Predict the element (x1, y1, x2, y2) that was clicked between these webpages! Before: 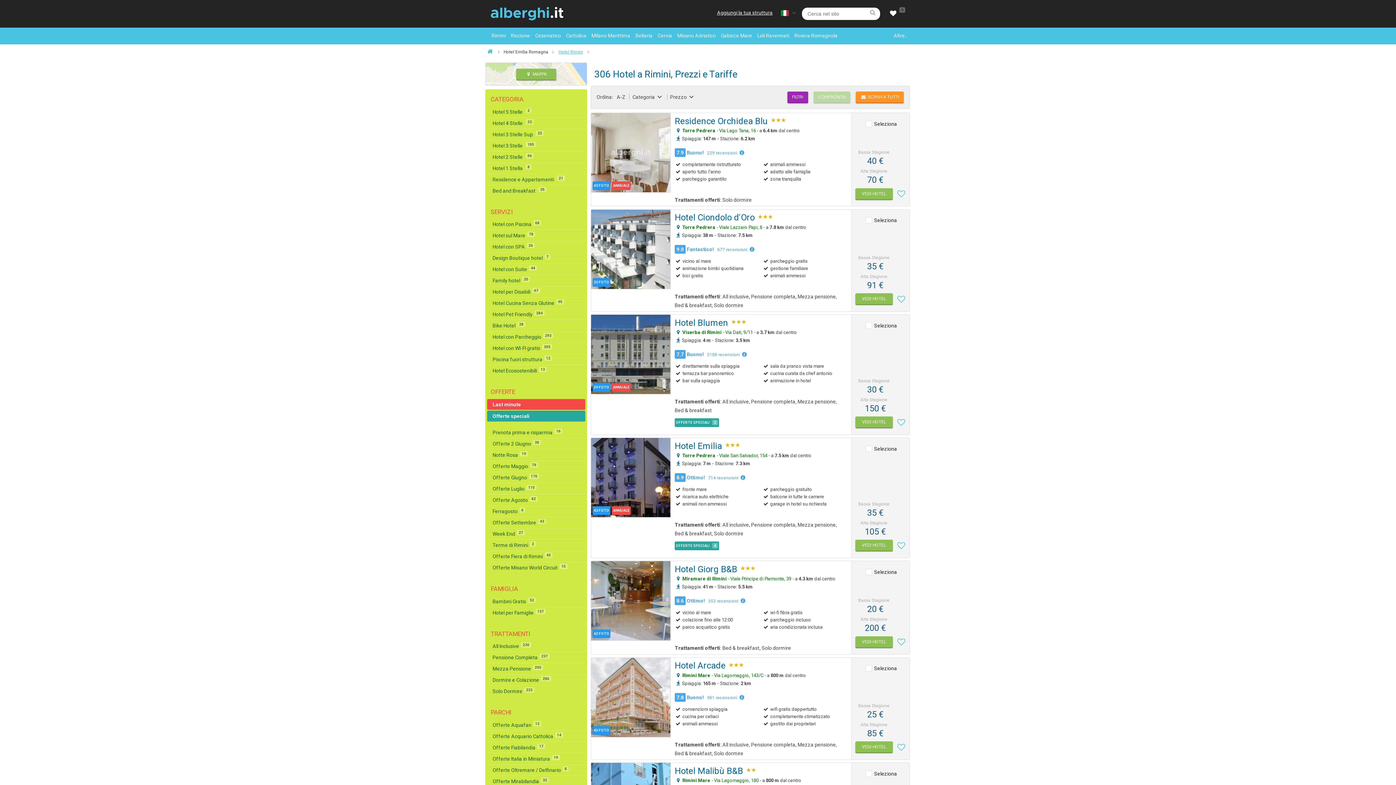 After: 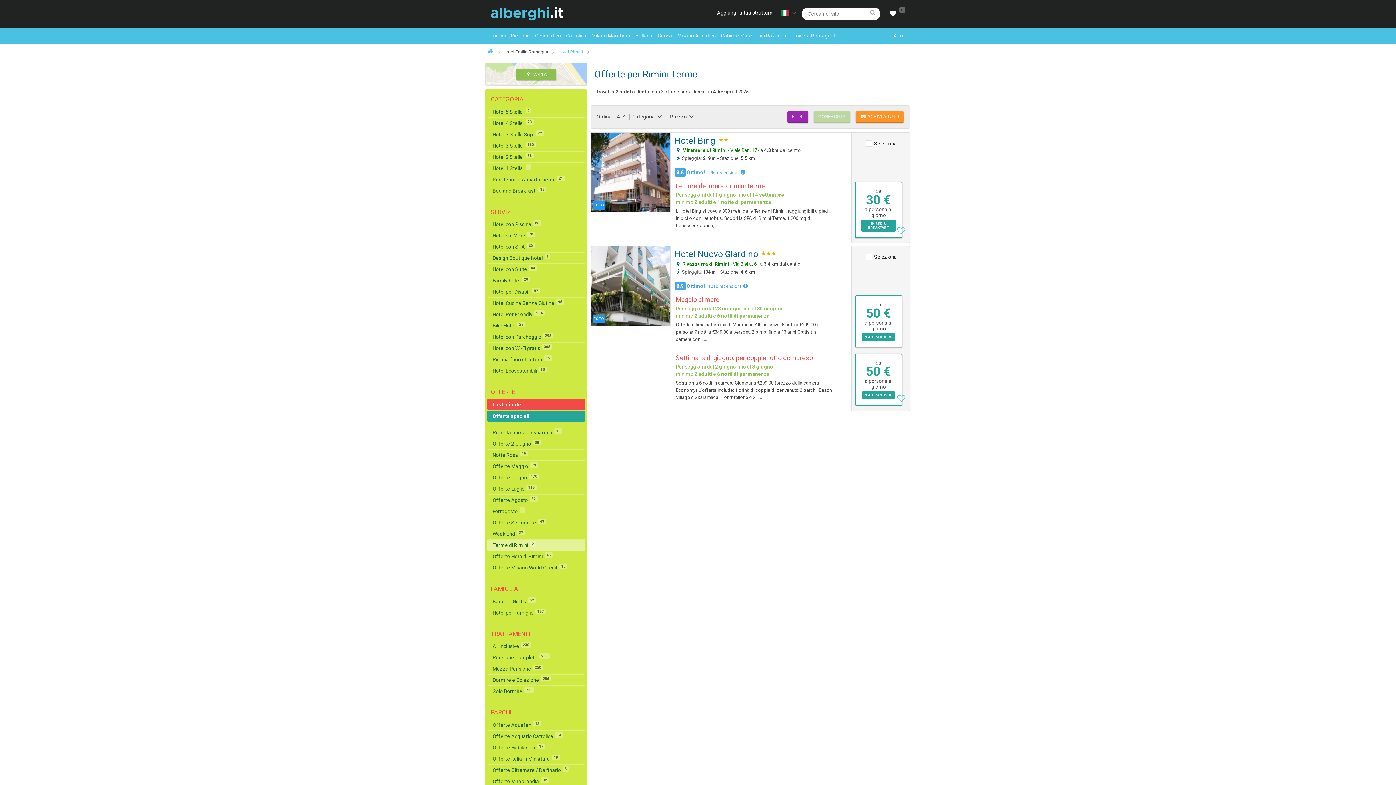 Action: label: Terme di Rimini2 bbox: (492, 540, 580, 550)